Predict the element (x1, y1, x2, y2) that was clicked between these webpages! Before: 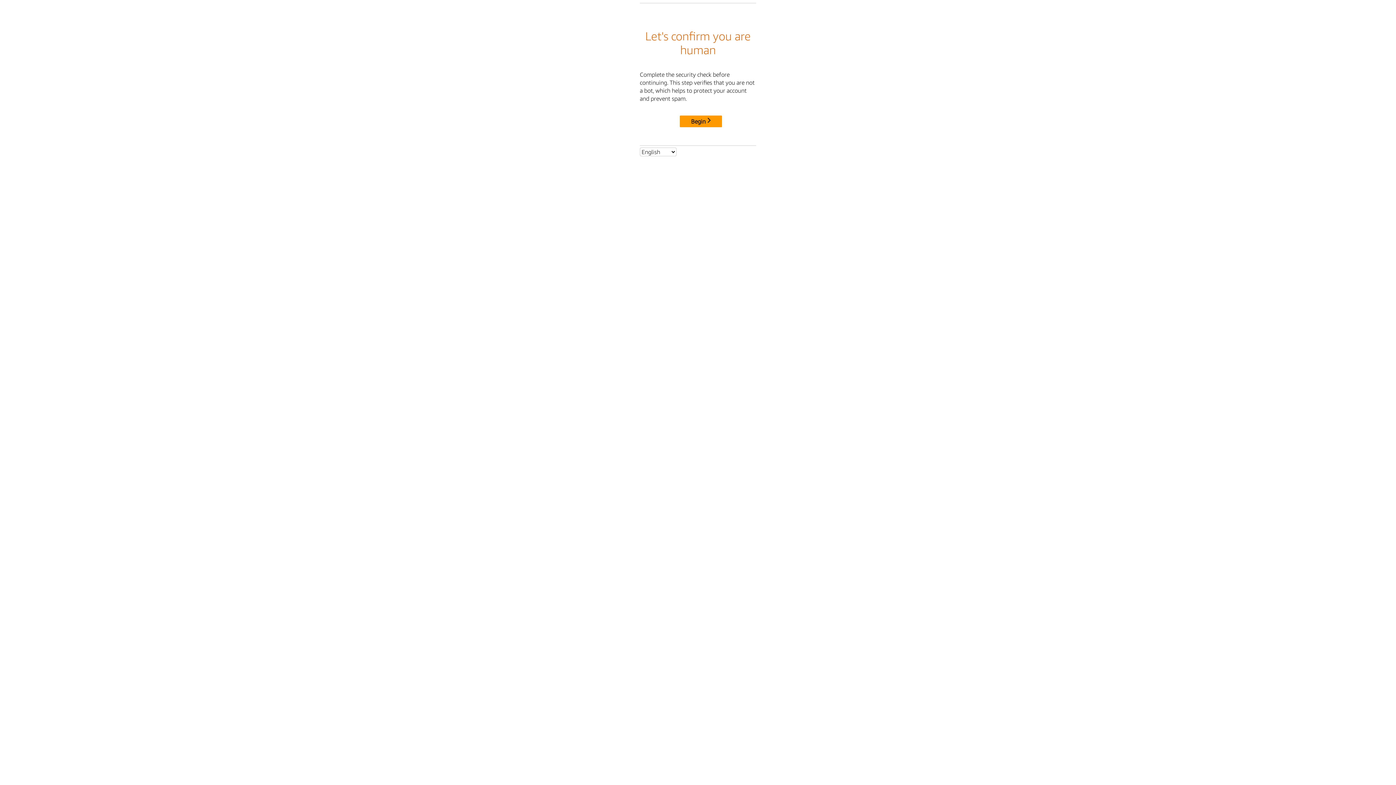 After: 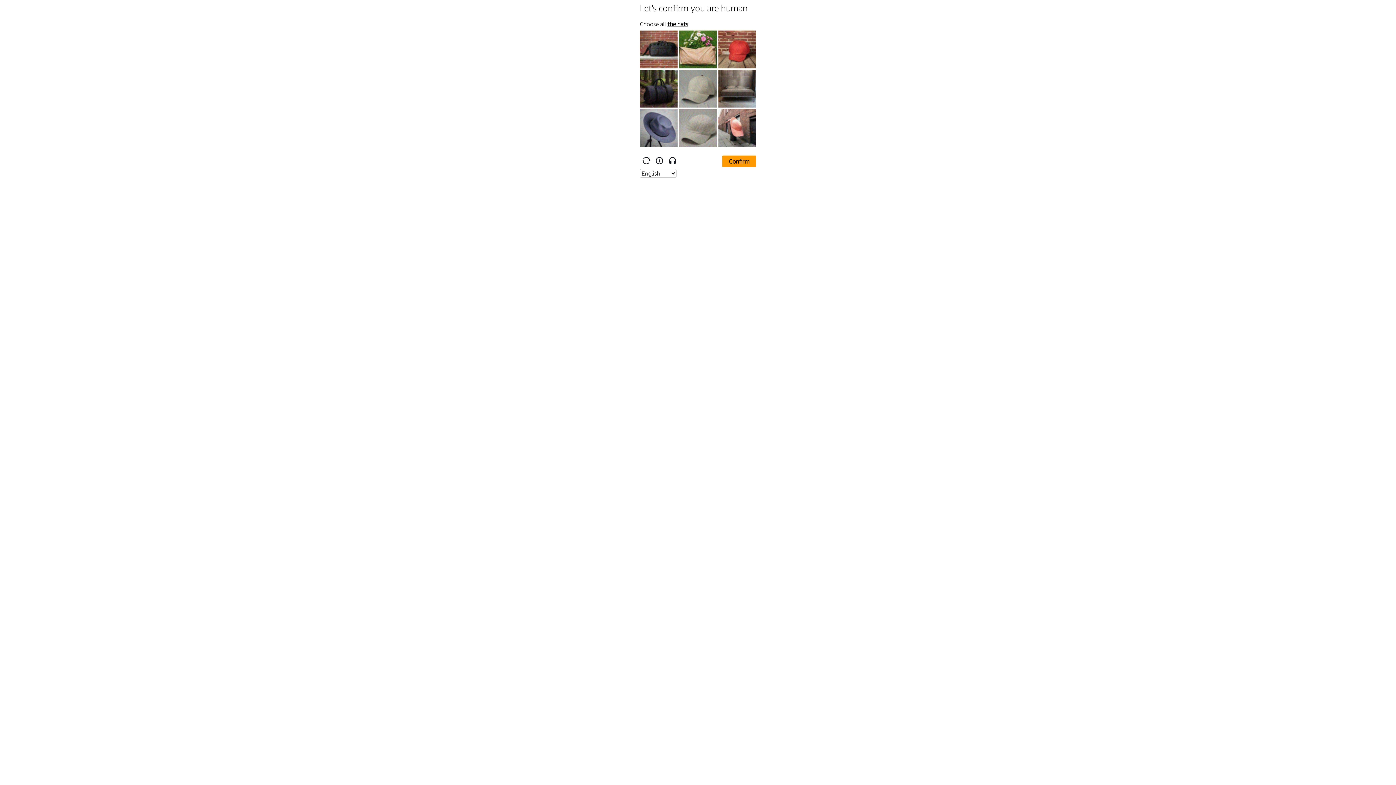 Action: bbox: (680, 115, 722, 127) label: Begin